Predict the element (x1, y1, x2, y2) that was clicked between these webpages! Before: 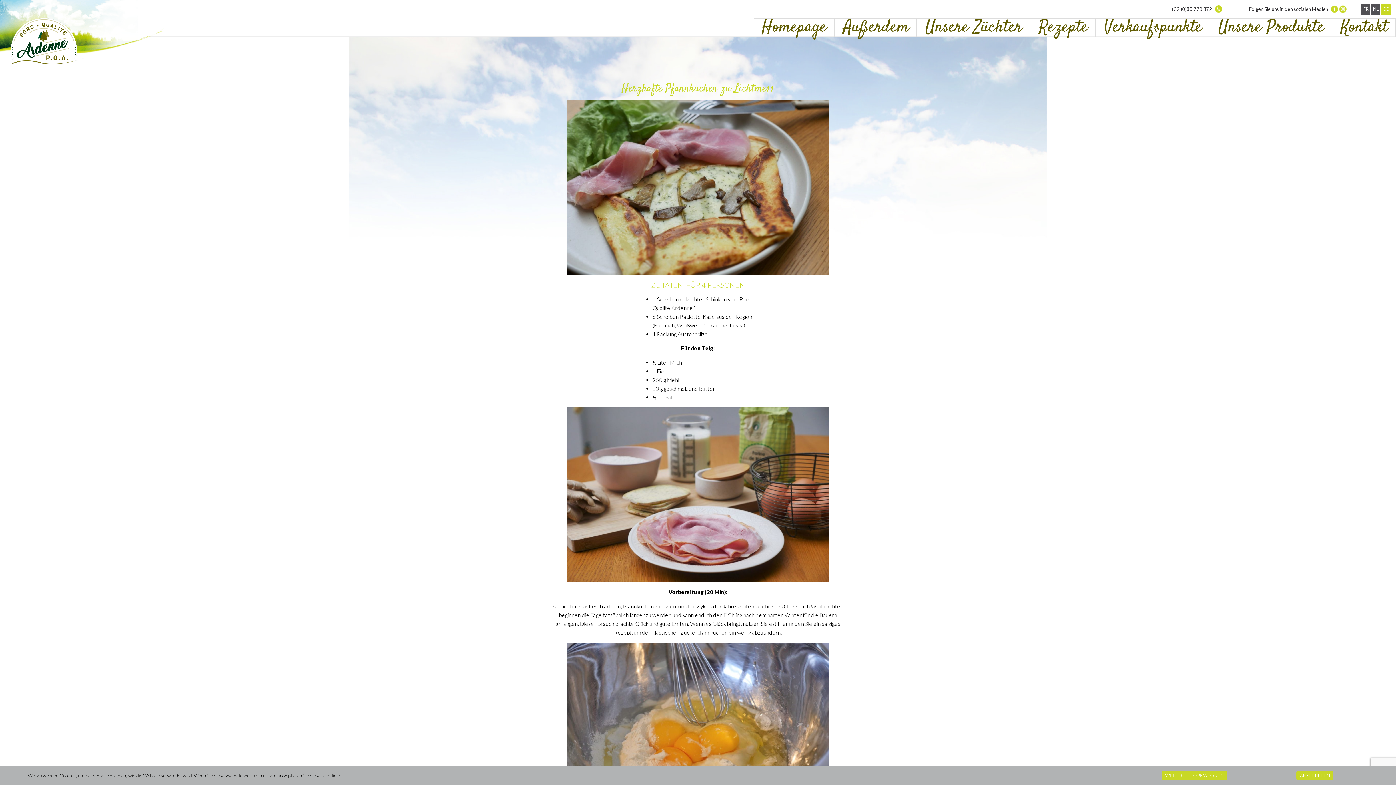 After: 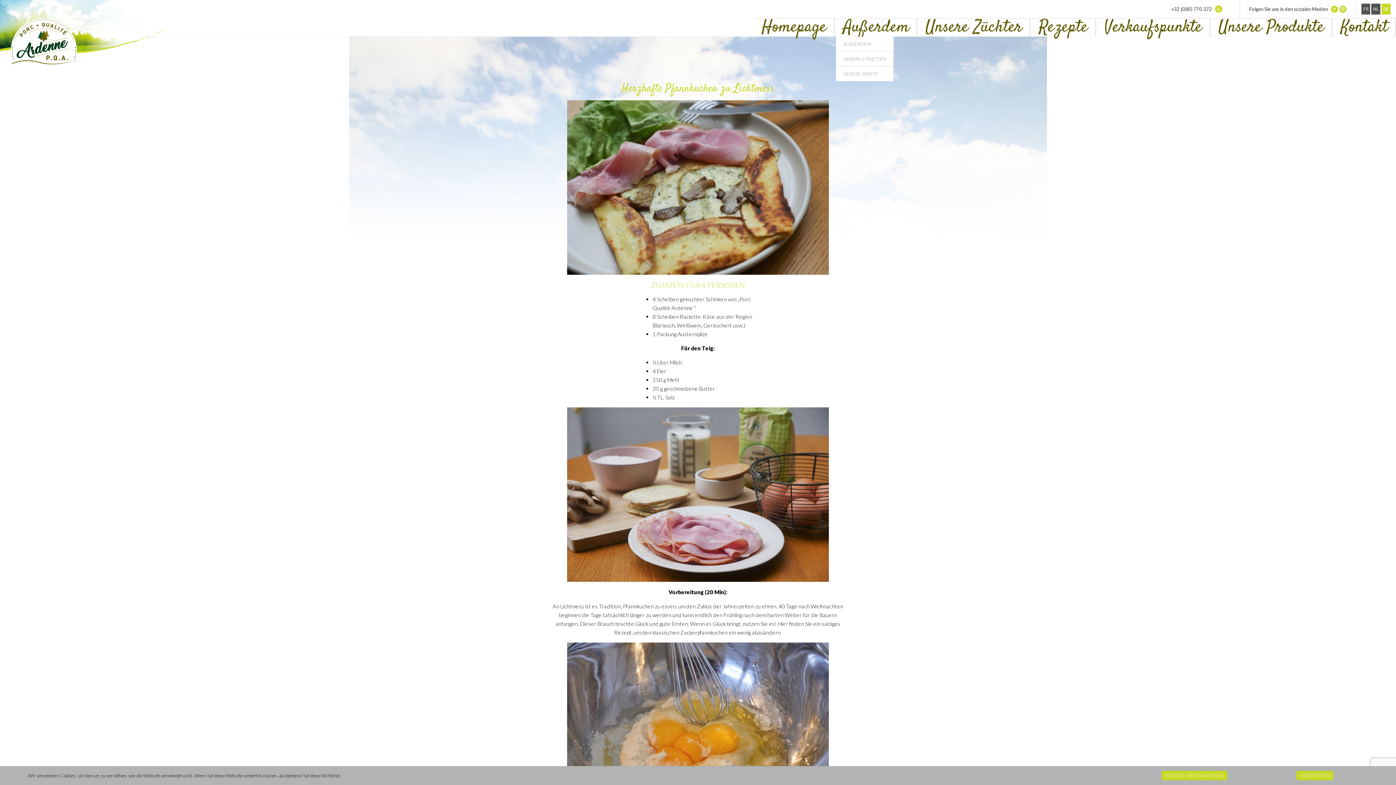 Action: bbox: (836, 18, 917, 36) label: Außerdem